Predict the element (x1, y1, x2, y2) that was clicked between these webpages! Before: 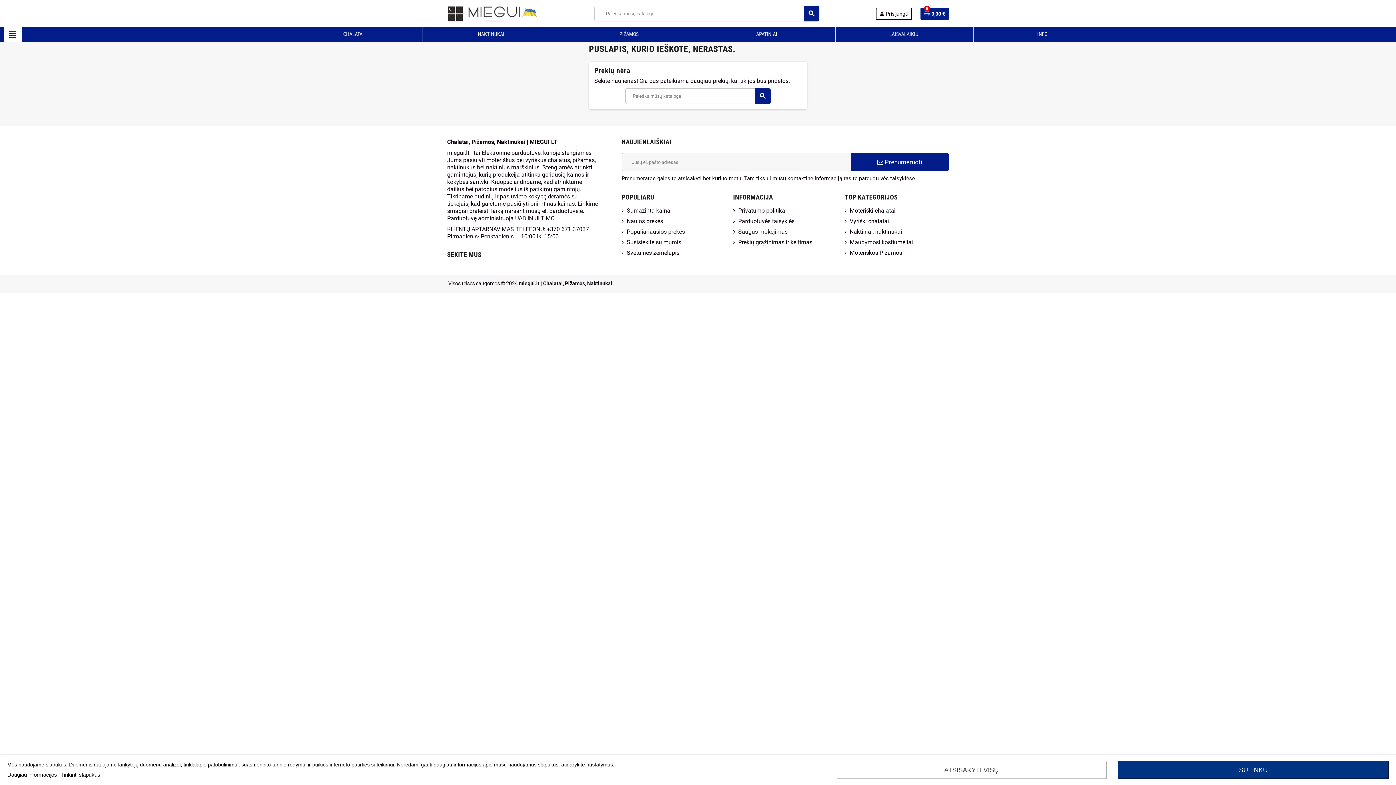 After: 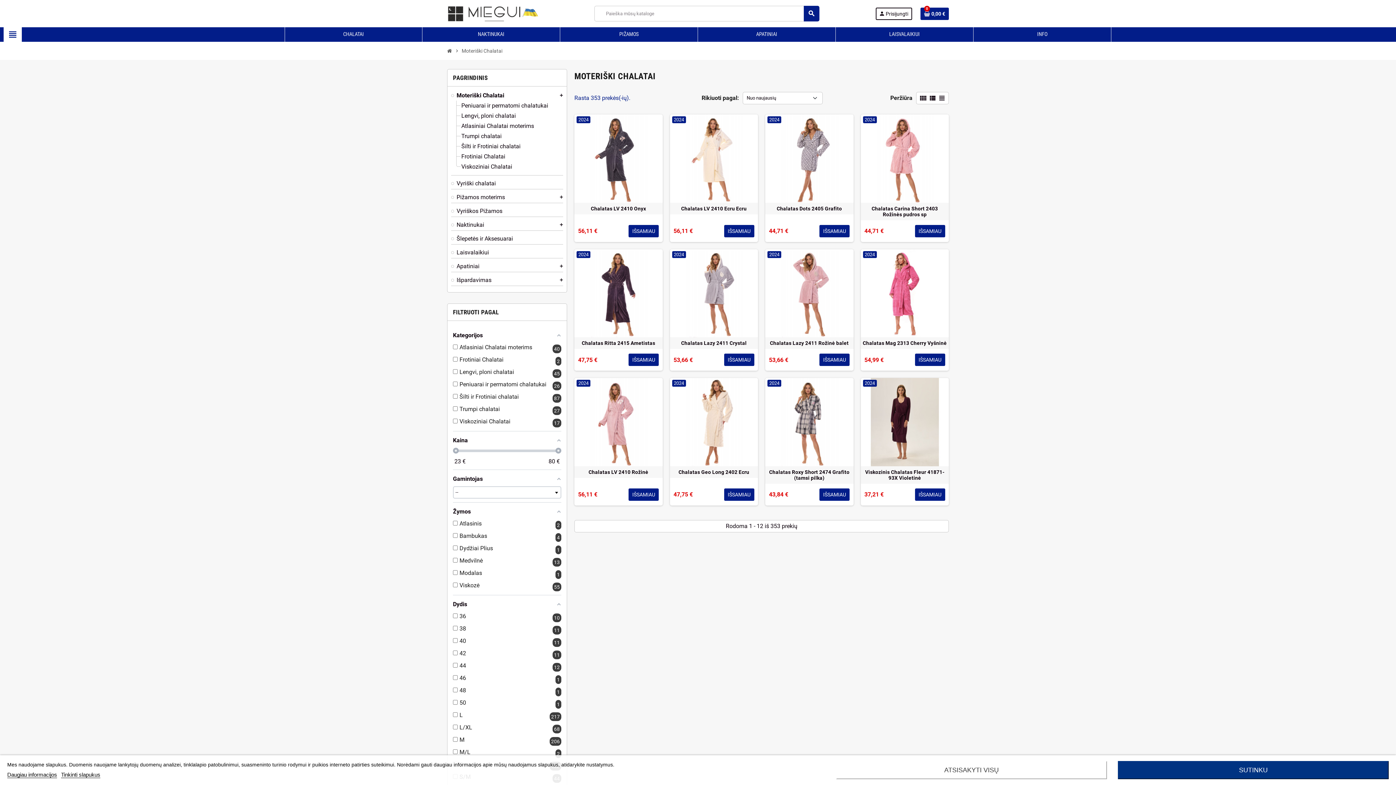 Action: label: CHALATAI bbox: (342, 27, 365, 41)